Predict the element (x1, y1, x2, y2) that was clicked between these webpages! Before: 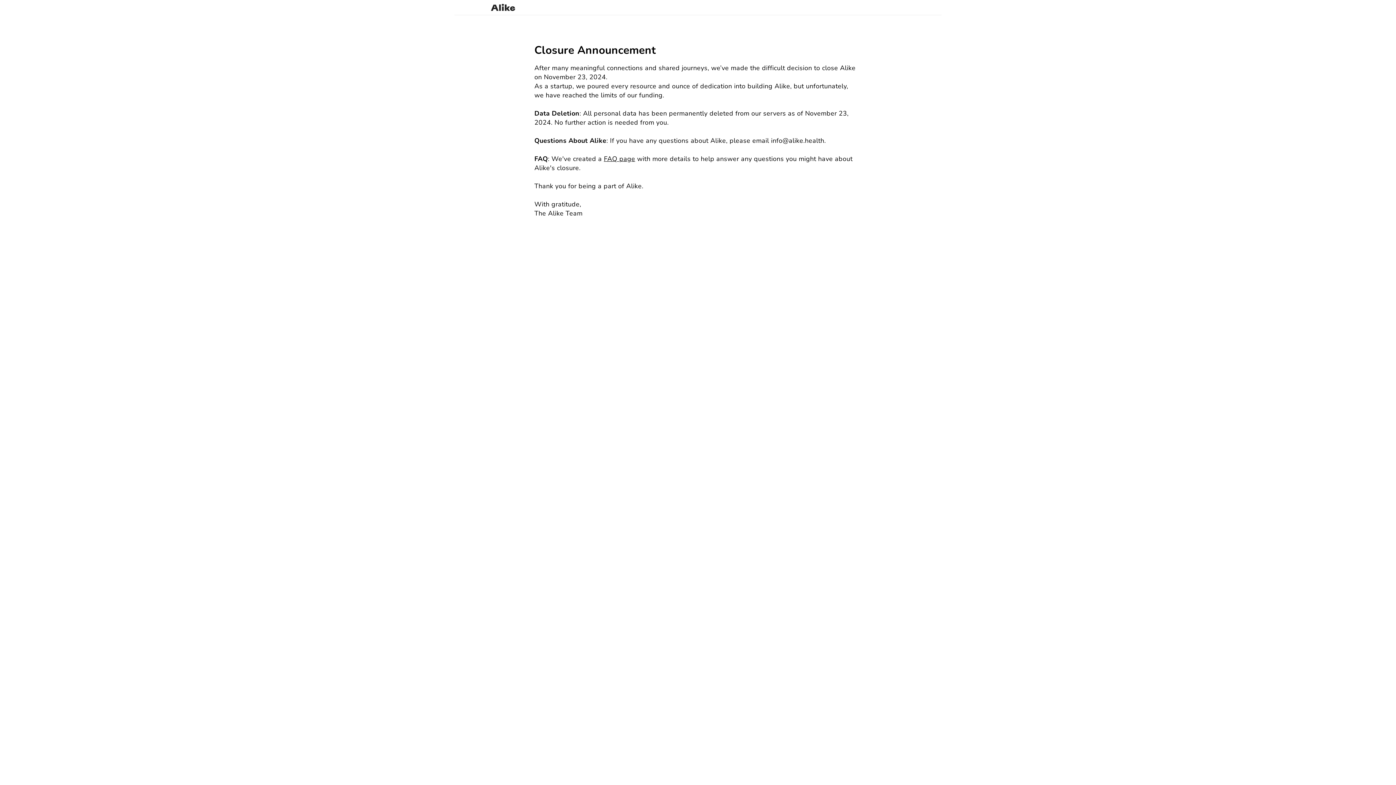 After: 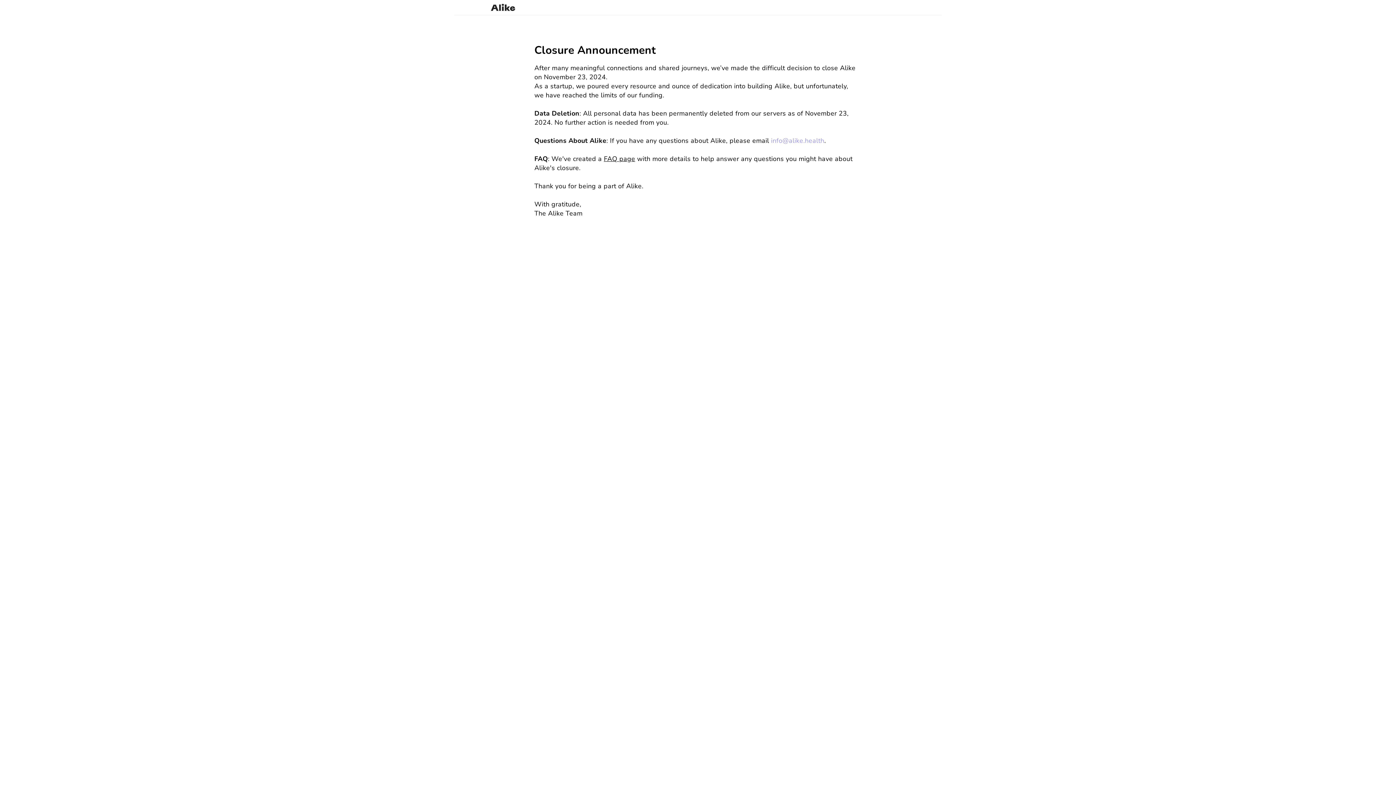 Action: label: info@alike.health bbox: (771, 136, 824, 145)